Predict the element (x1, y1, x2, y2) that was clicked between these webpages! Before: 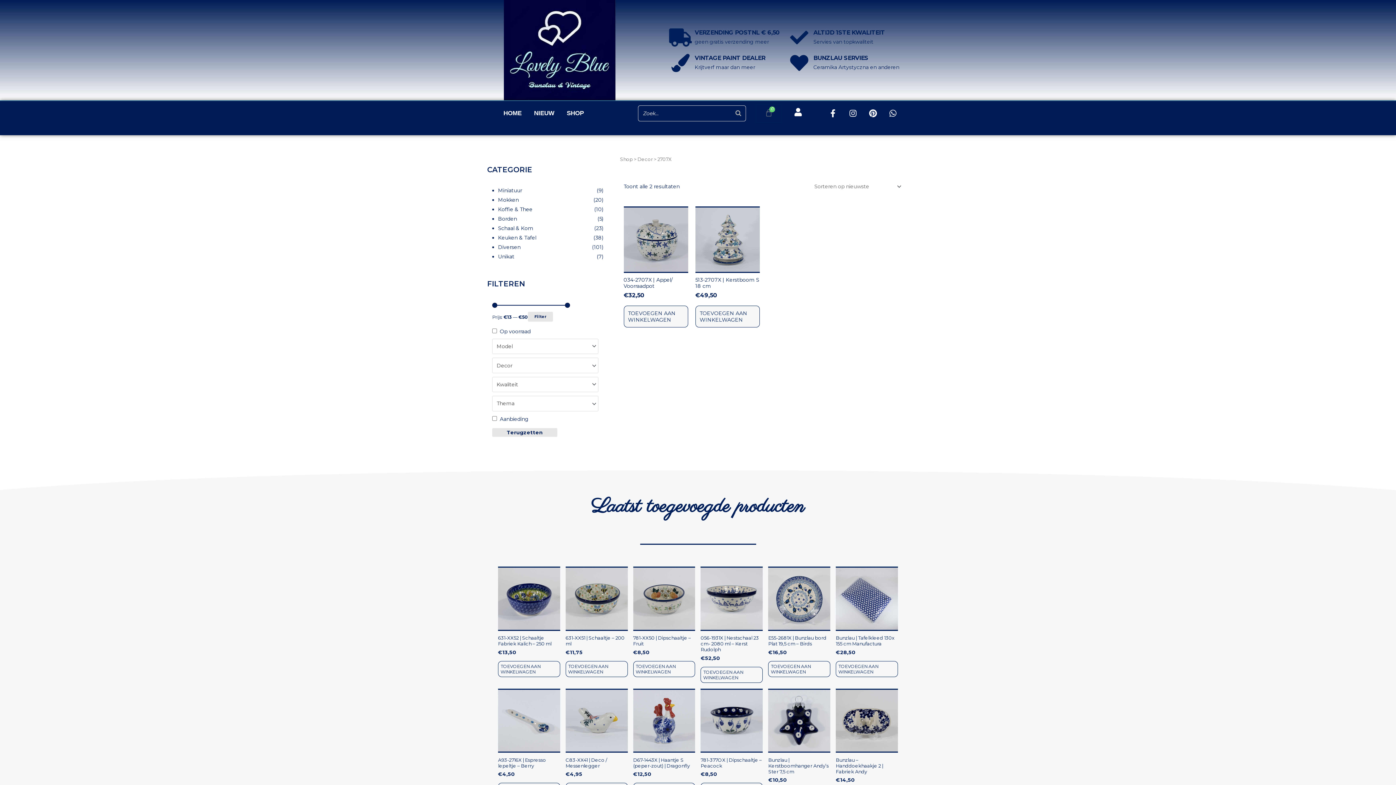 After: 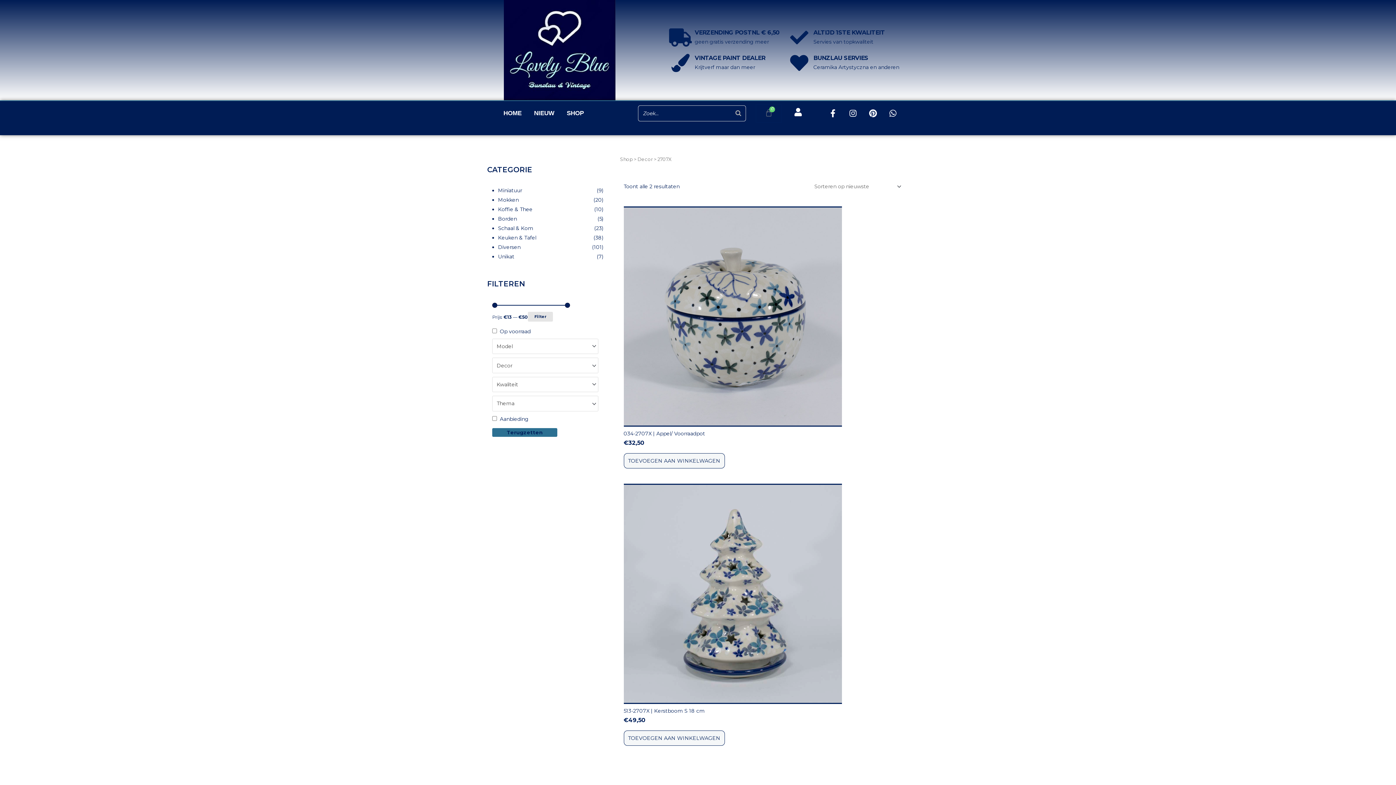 Action: bbox: (492, 428, 557, 436) label: Terugzetten